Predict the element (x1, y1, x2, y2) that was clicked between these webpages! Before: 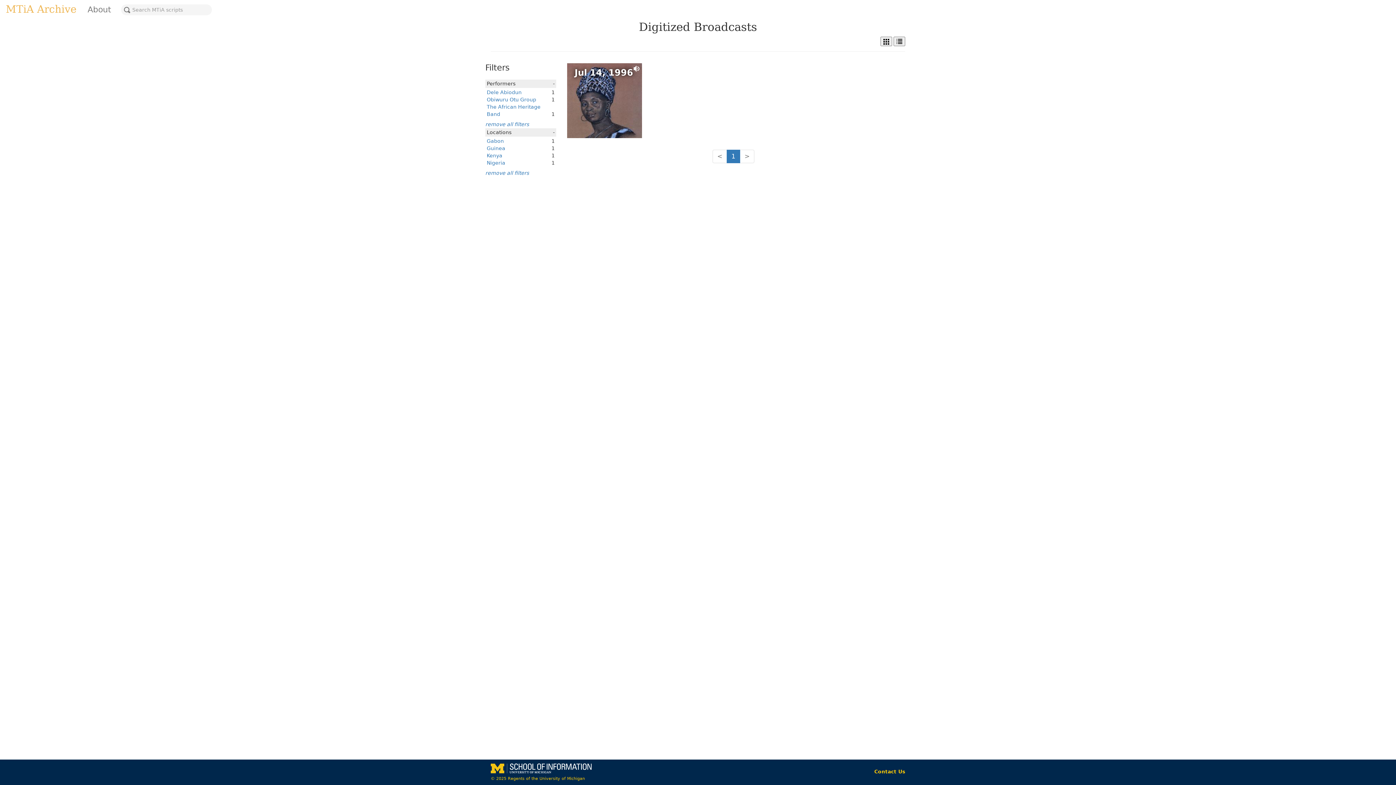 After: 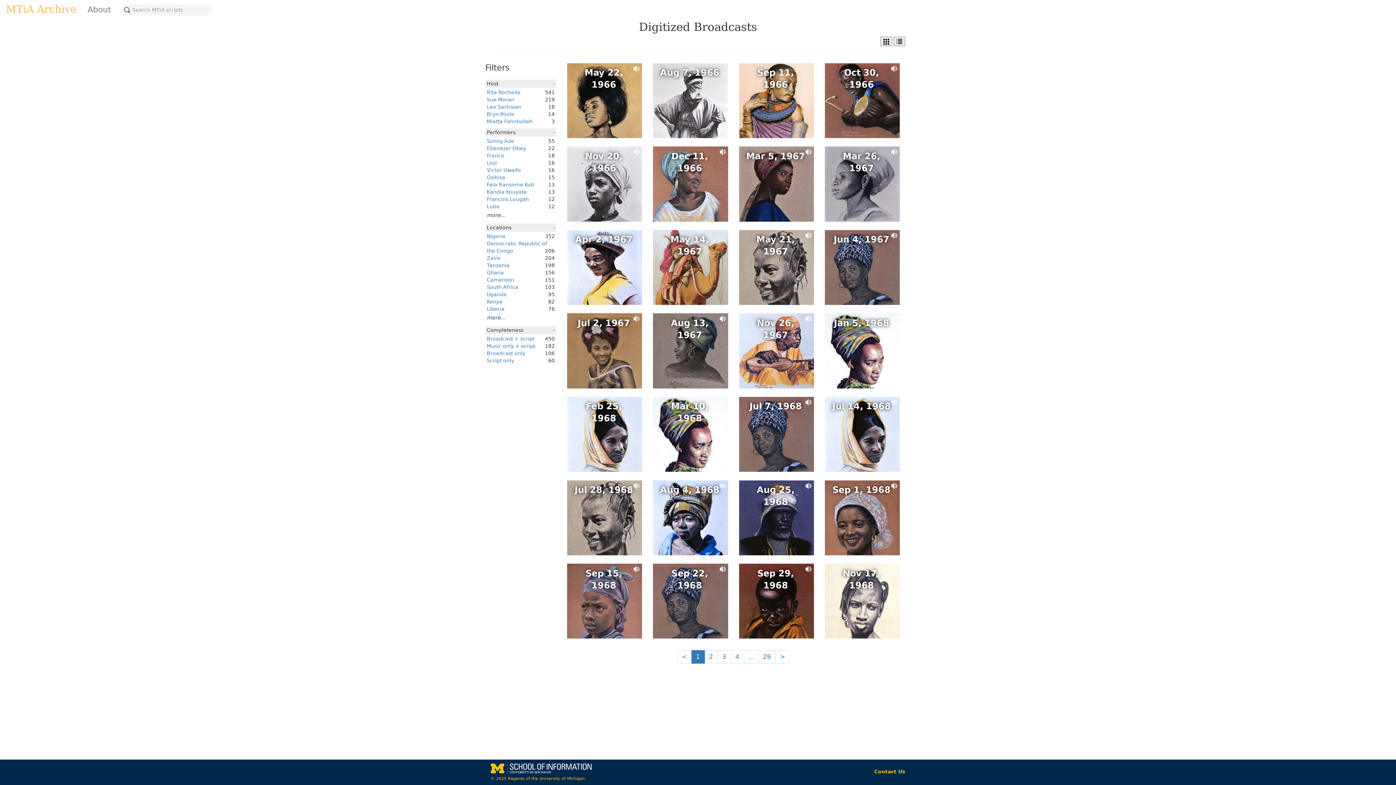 Action: bbox: (485, 170, 529, 176) label: remove all filters